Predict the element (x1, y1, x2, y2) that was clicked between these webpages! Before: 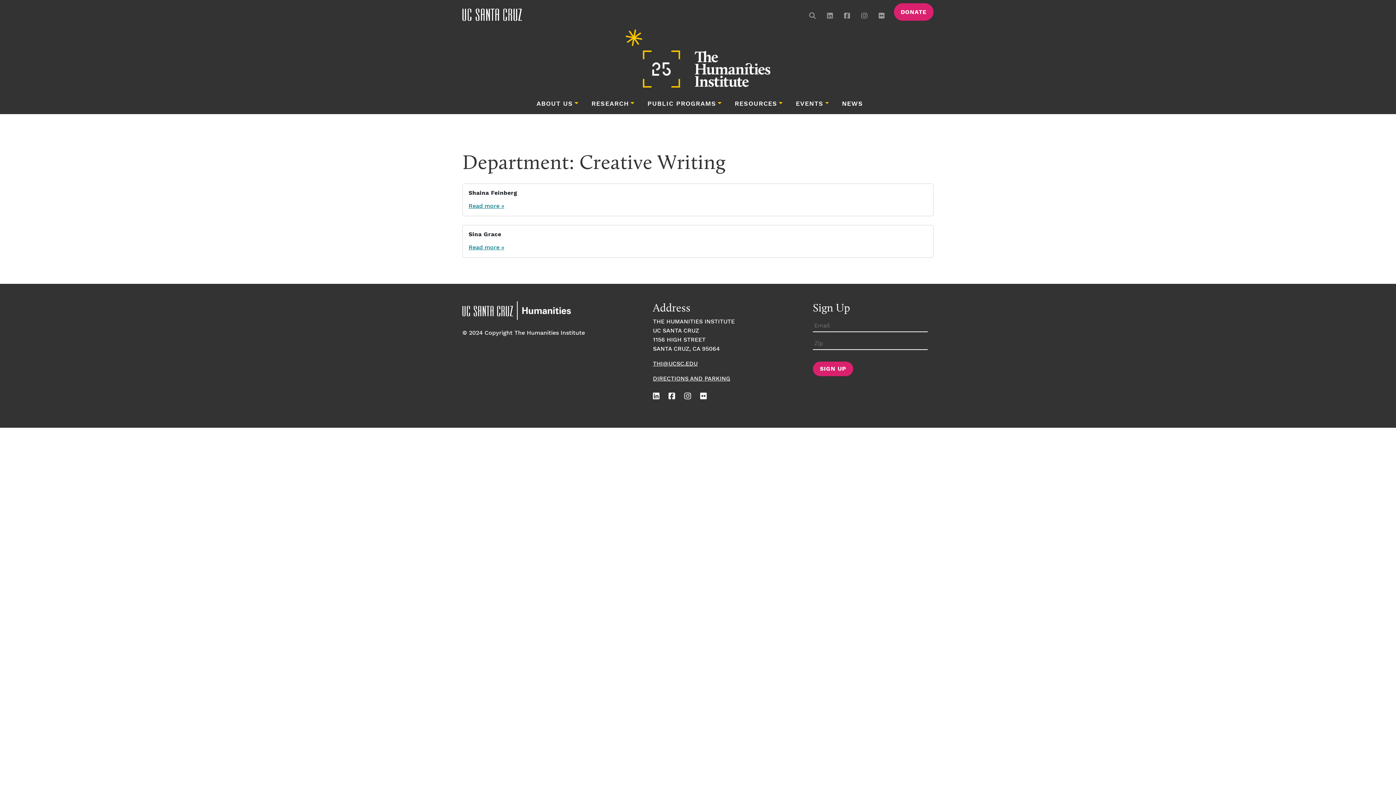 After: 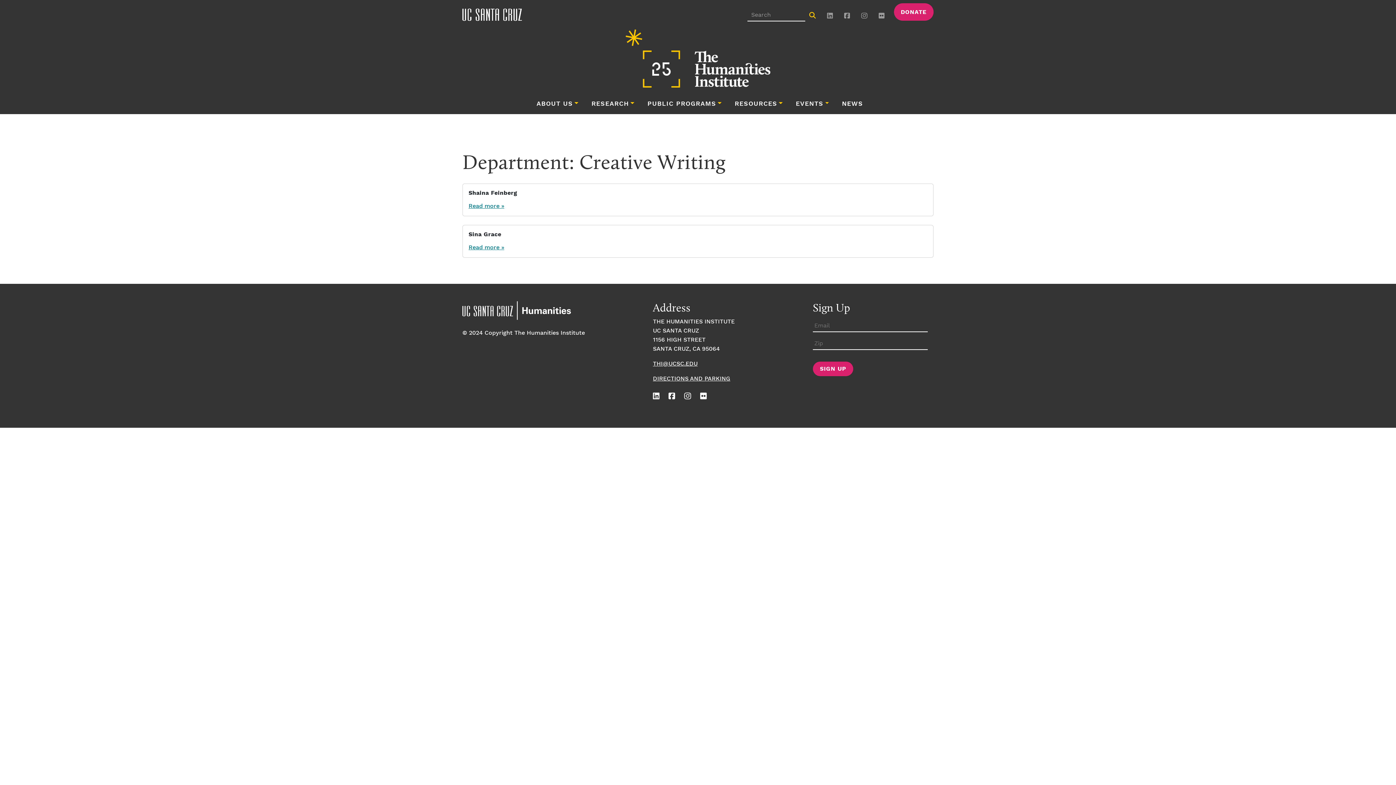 Action: bbox: (806, 8, 819, 23)